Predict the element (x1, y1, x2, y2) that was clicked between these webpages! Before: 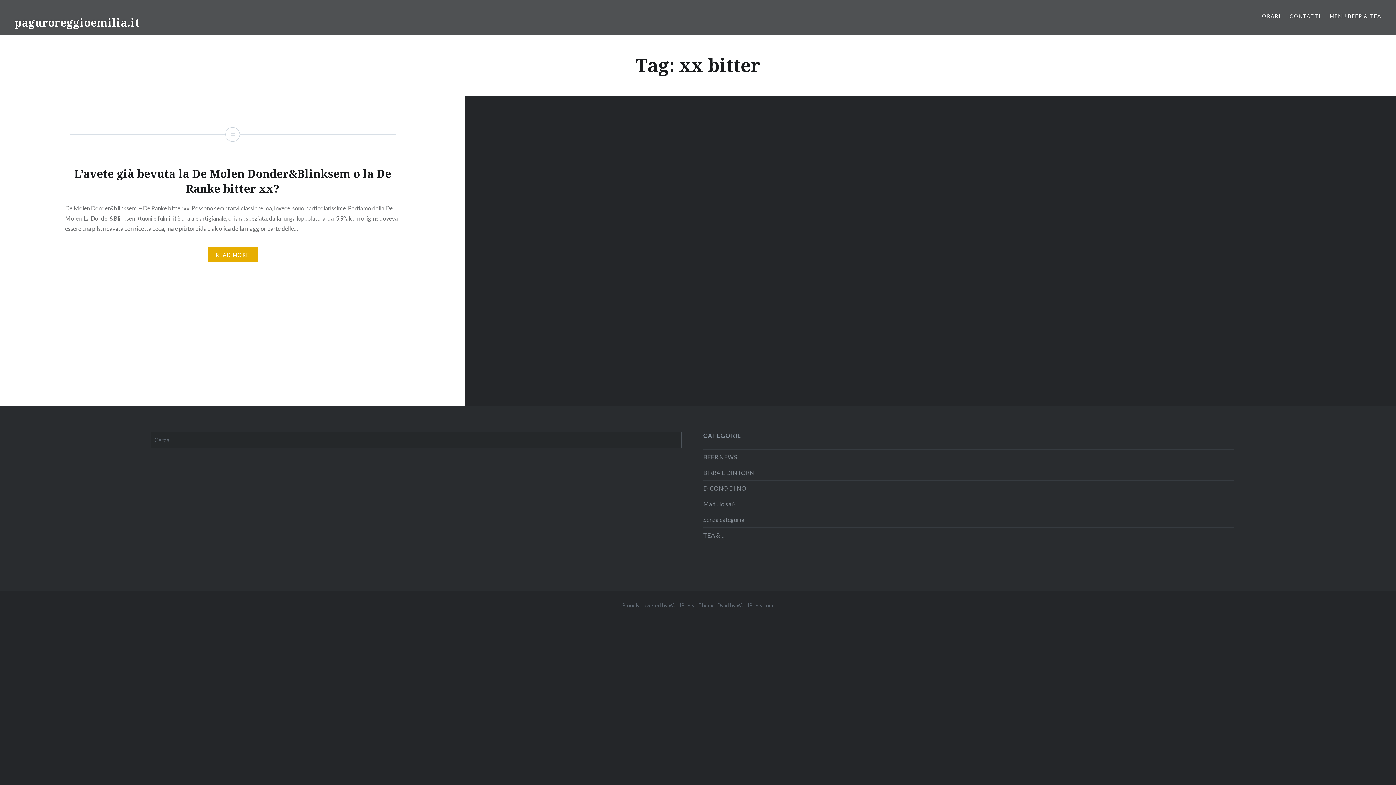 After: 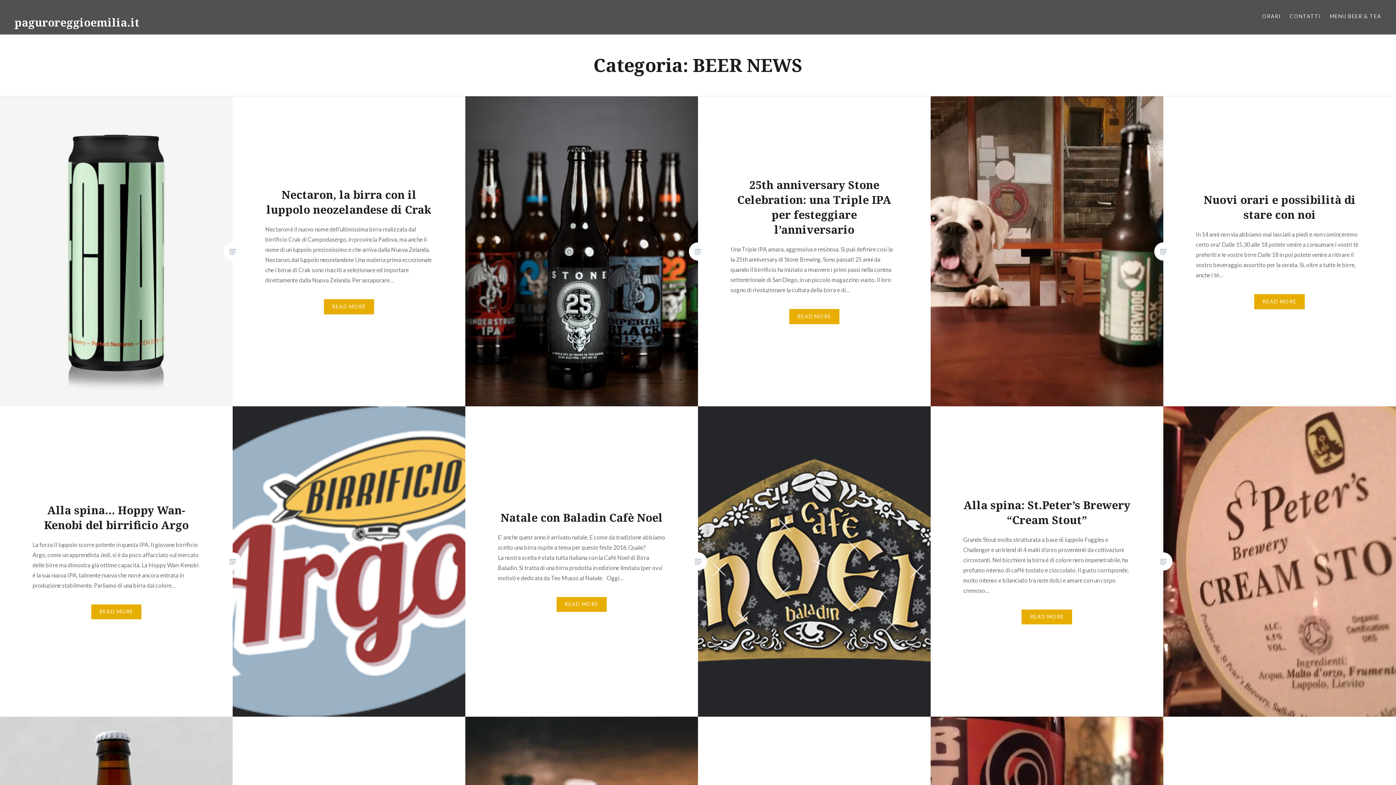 Action: label: BEER NEWS bbox: (703, 453, 737, 460)